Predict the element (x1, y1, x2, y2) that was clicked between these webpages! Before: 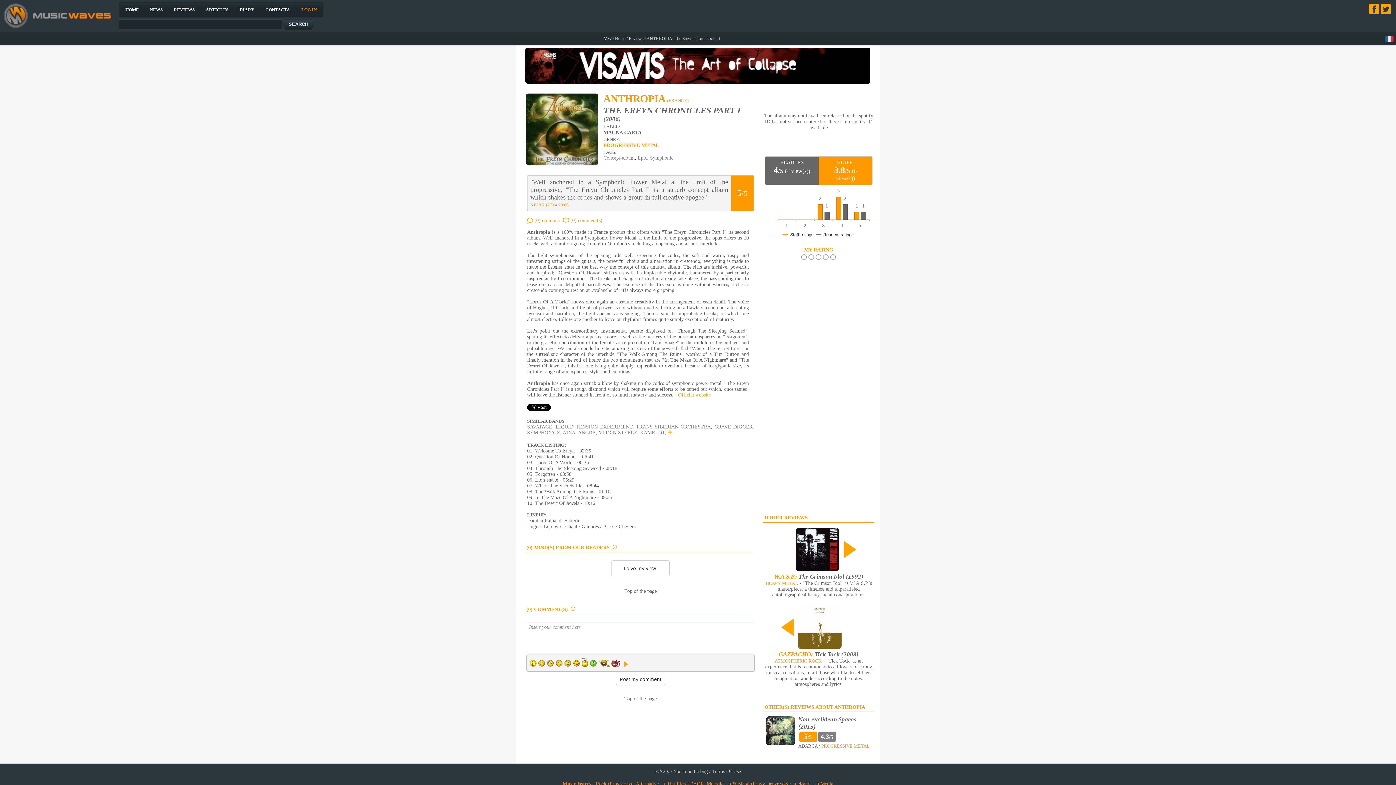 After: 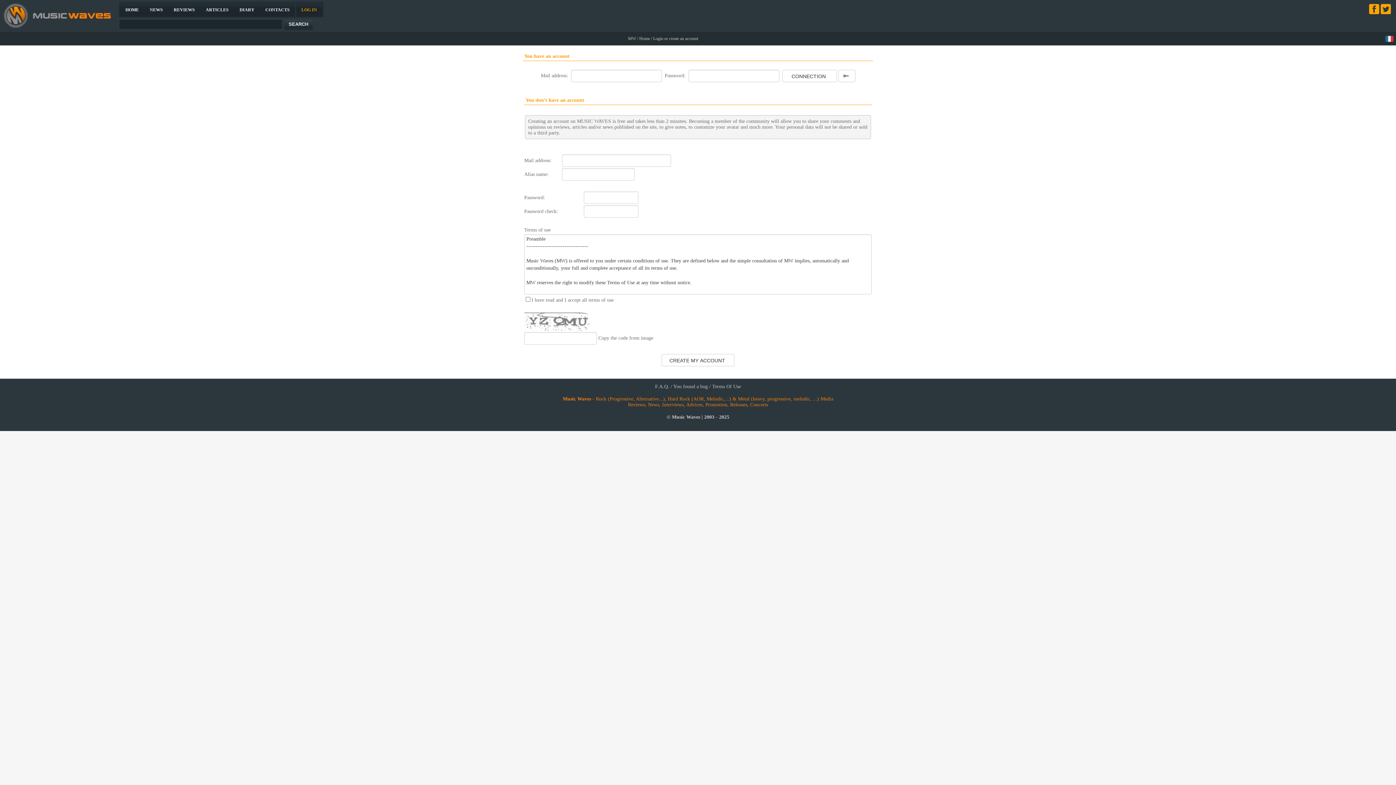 Action: label: 1 bbox: (801, 254, 807, 260)